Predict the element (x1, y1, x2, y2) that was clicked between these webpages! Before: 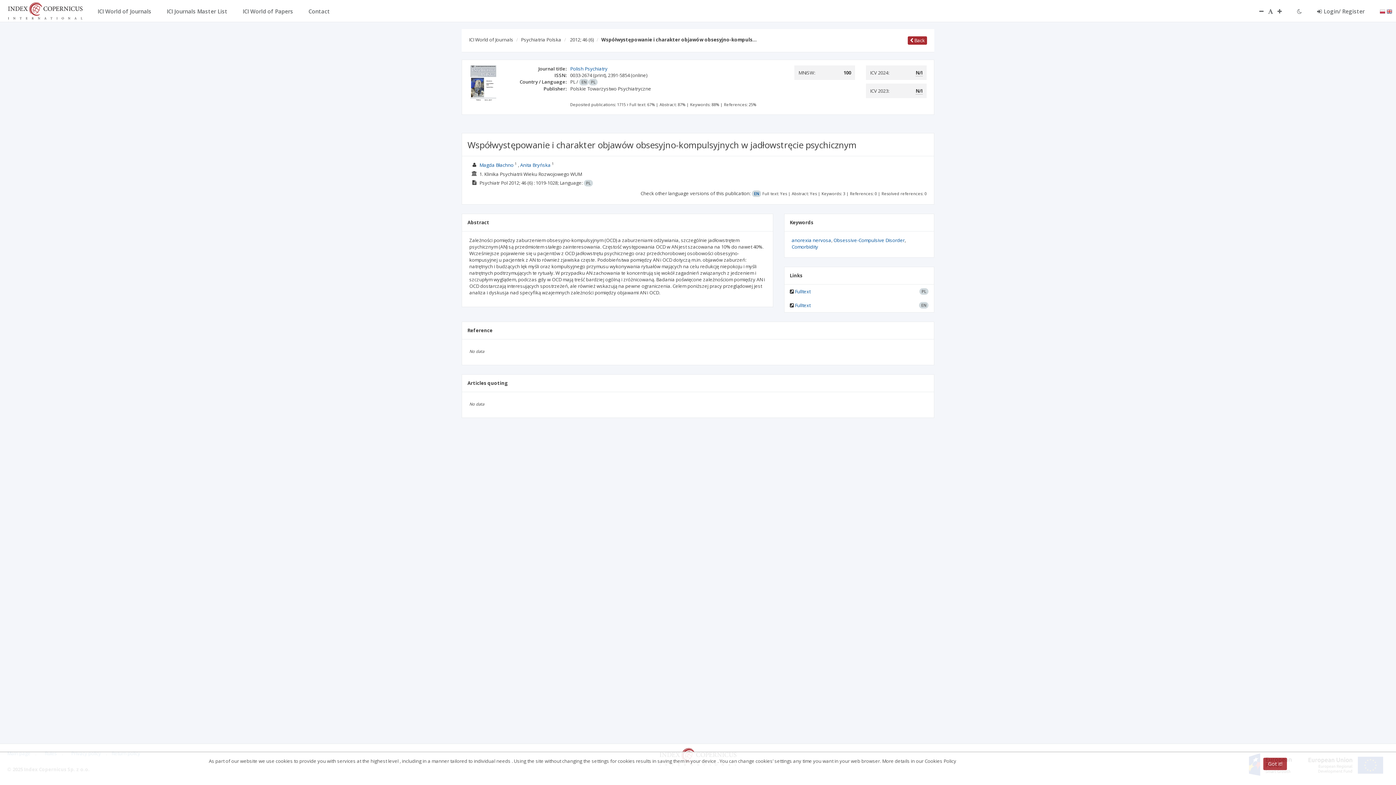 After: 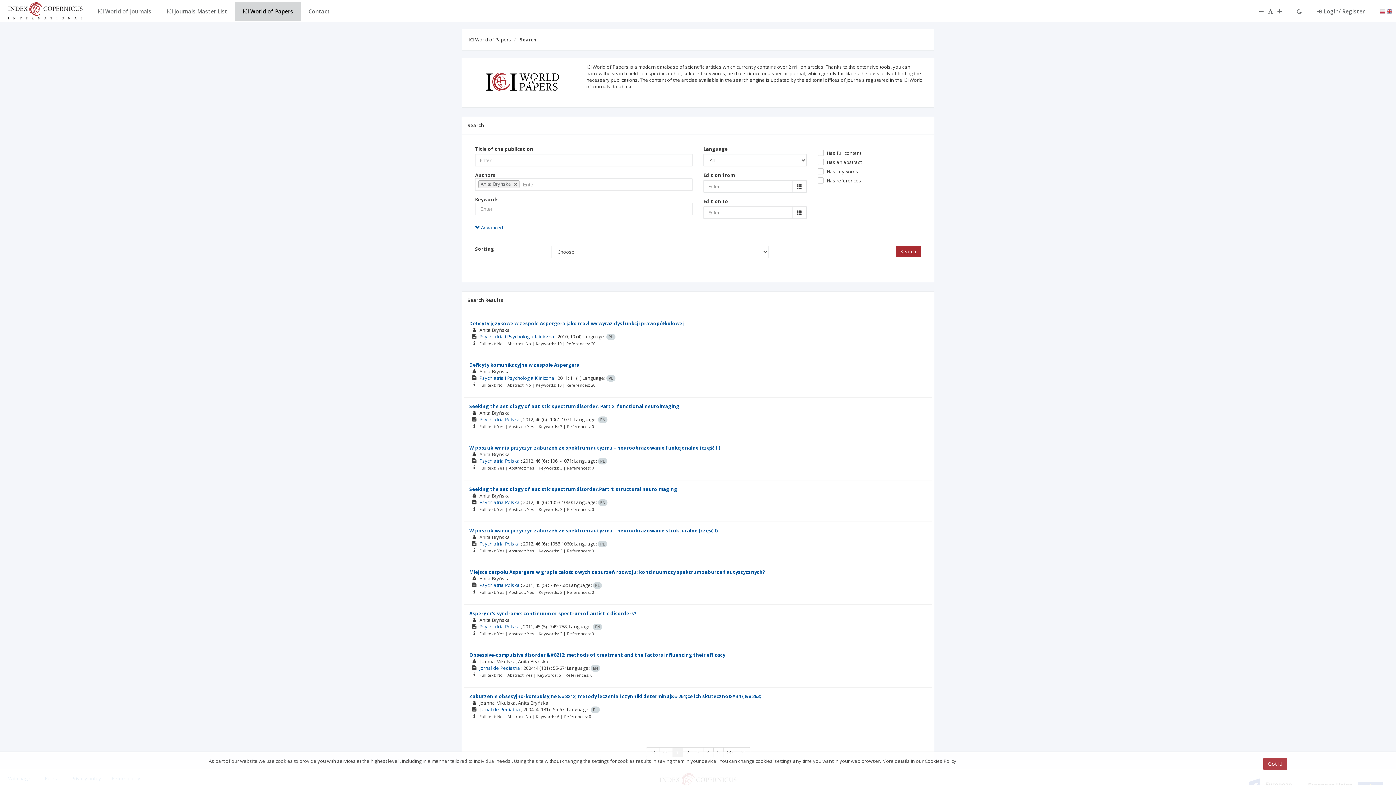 Action: bbox: (520, 161, 550, 168) label: Anita Bryńska